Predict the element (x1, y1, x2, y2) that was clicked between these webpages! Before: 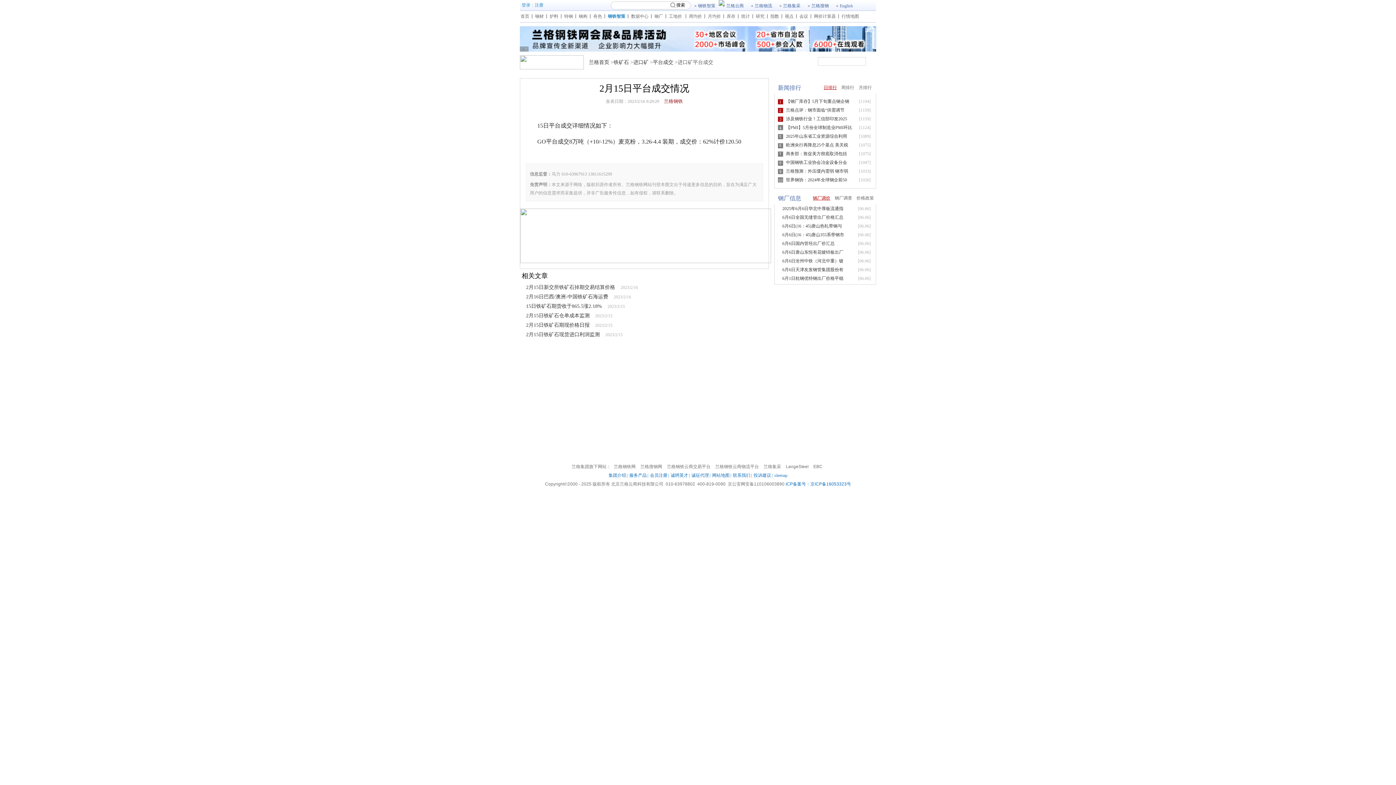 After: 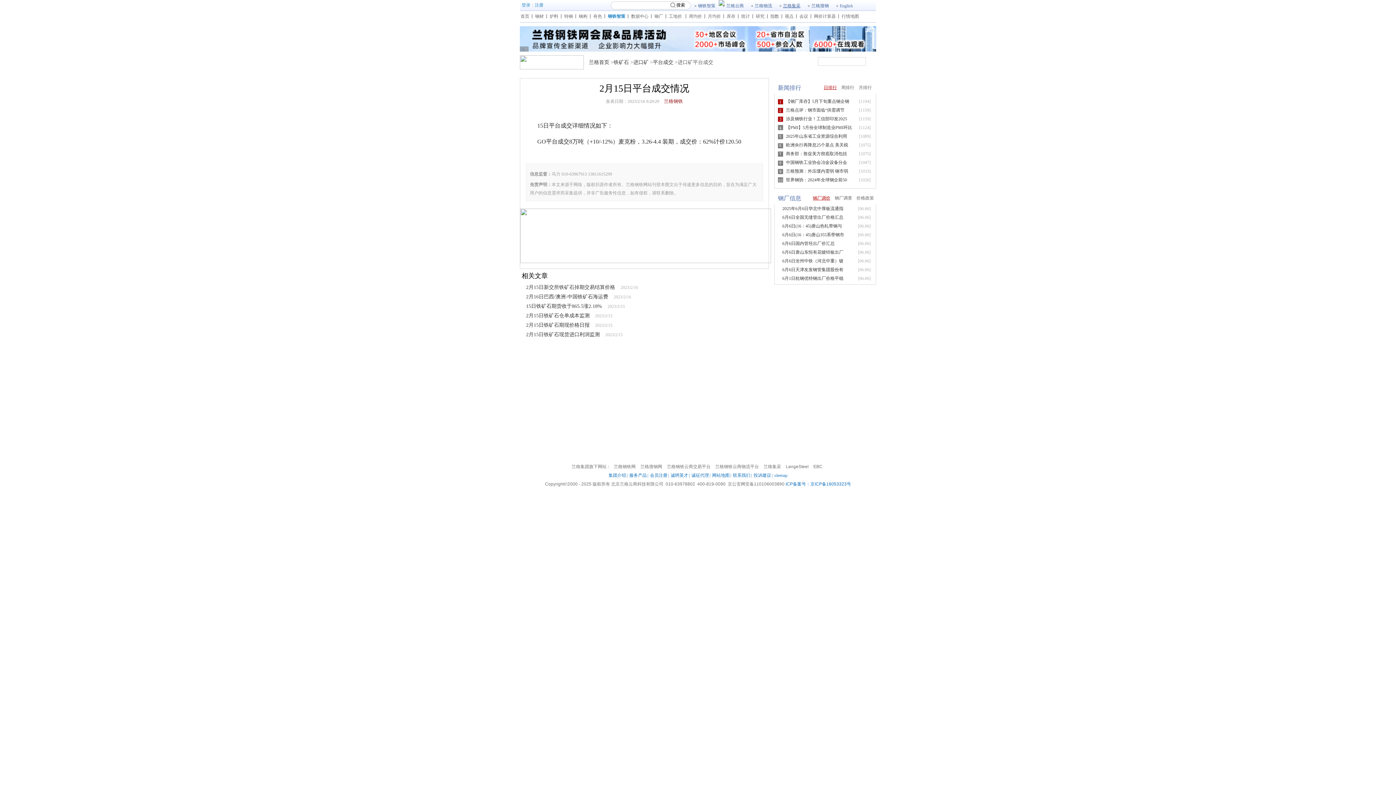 Action: label: 兰格集采 bbox: (779, 3, 800, 8)